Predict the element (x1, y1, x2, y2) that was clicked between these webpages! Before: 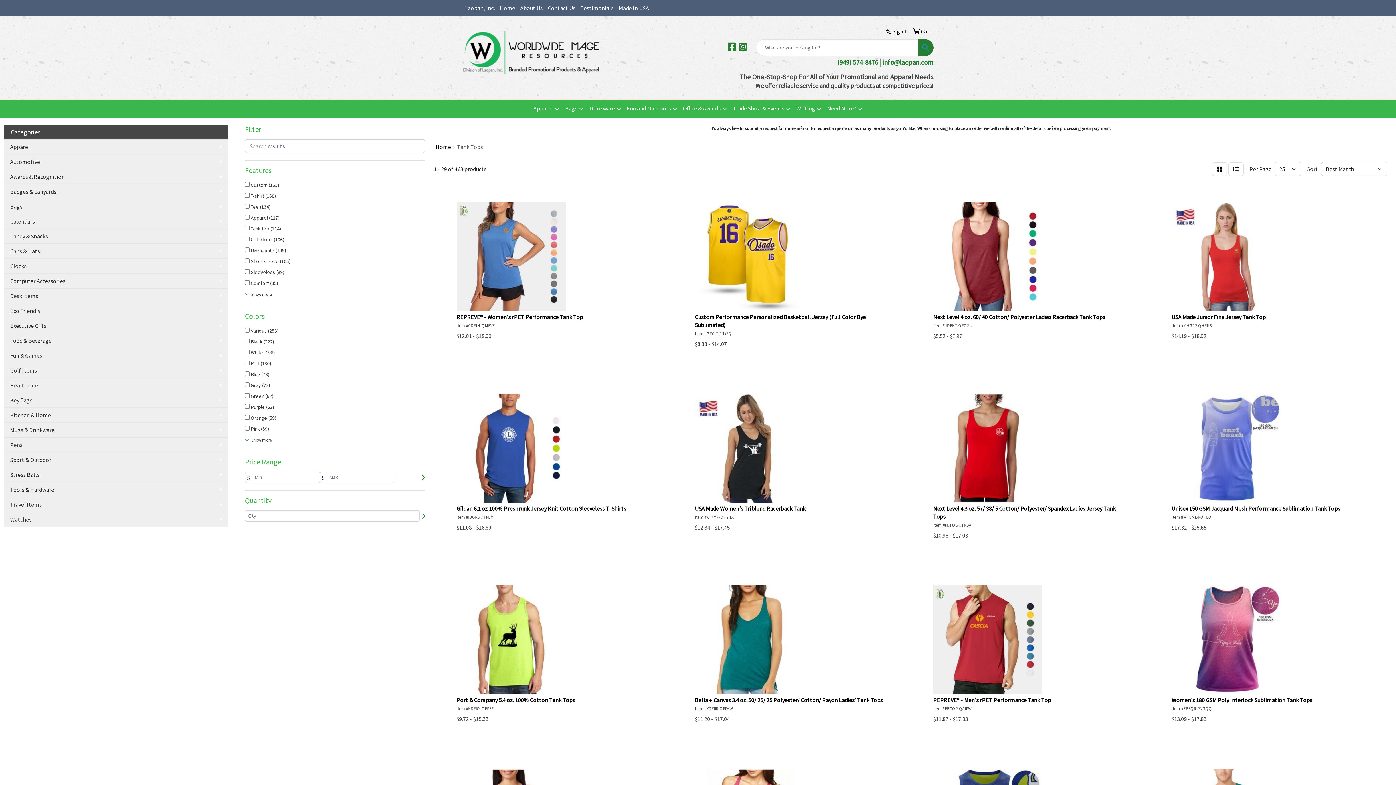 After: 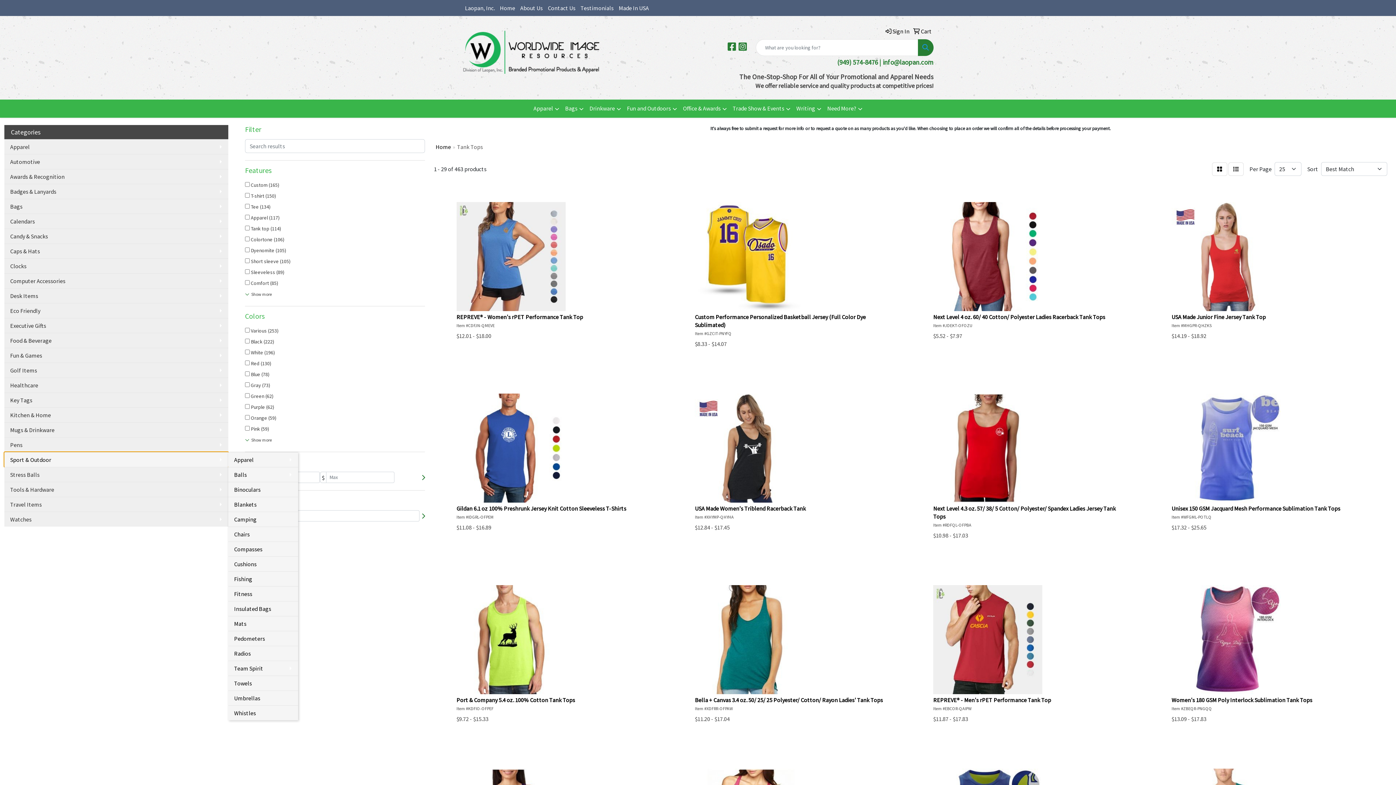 Action: bbox: (4, 452, 228, 467) label: Sport & Outdoor